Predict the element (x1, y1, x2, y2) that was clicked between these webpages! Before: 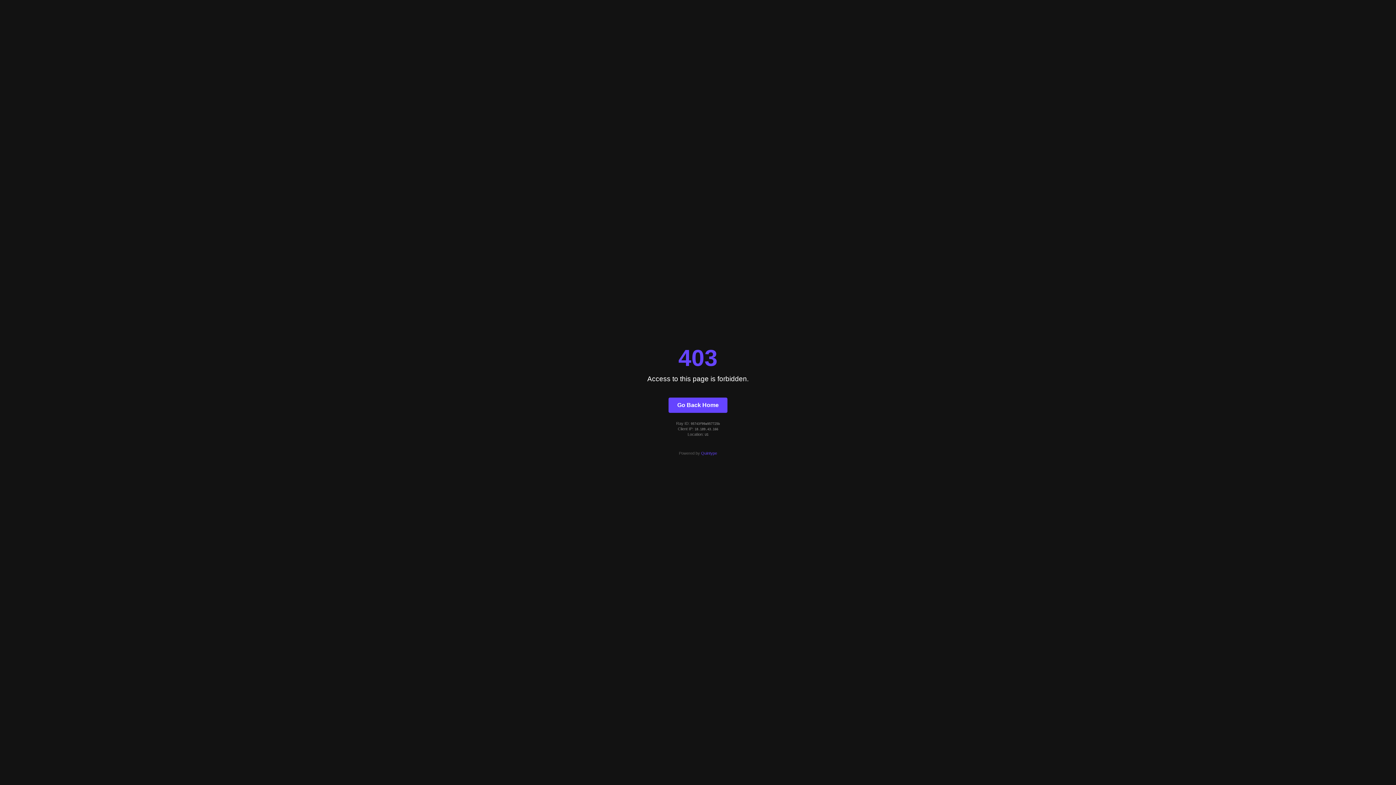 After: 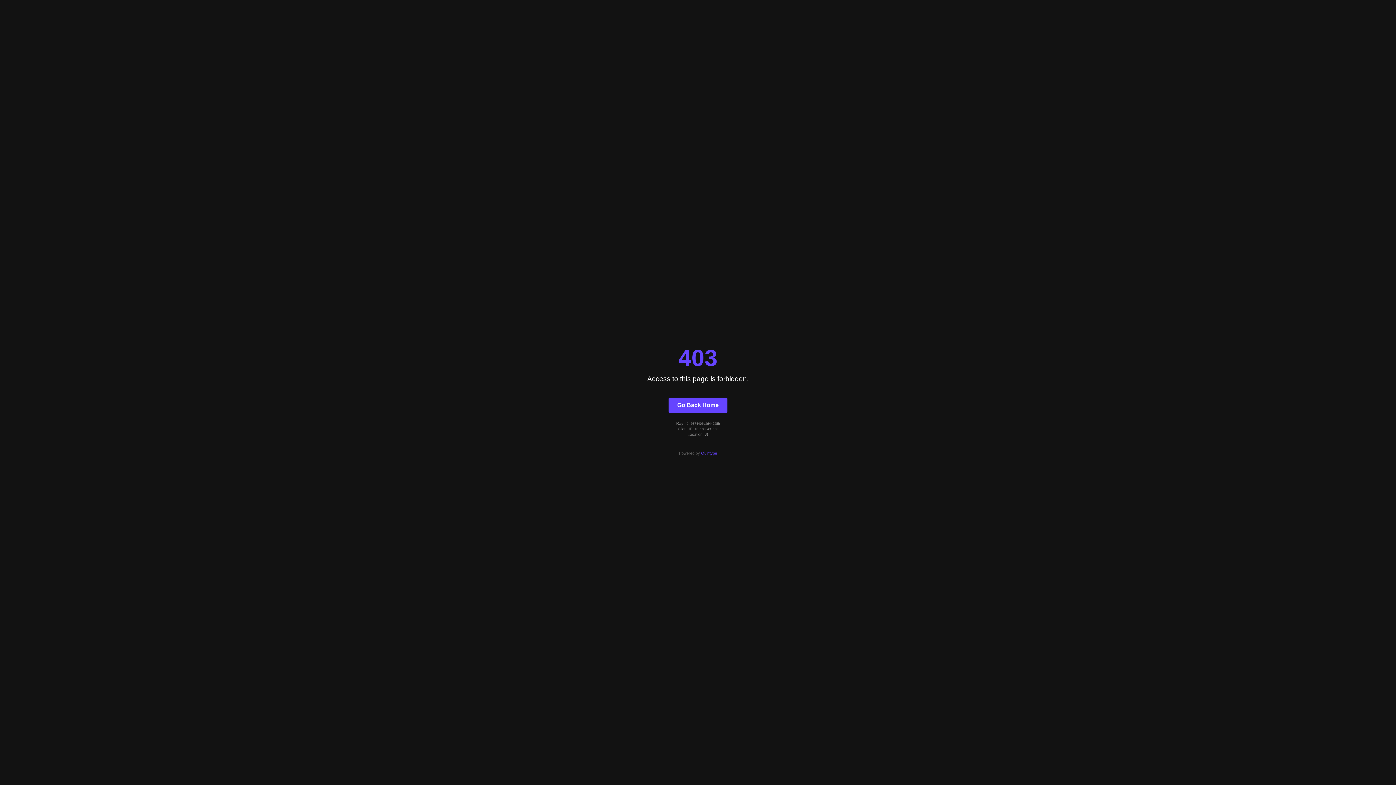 Action: label: Go Back Home bbox: (668, 397, 727, 412)